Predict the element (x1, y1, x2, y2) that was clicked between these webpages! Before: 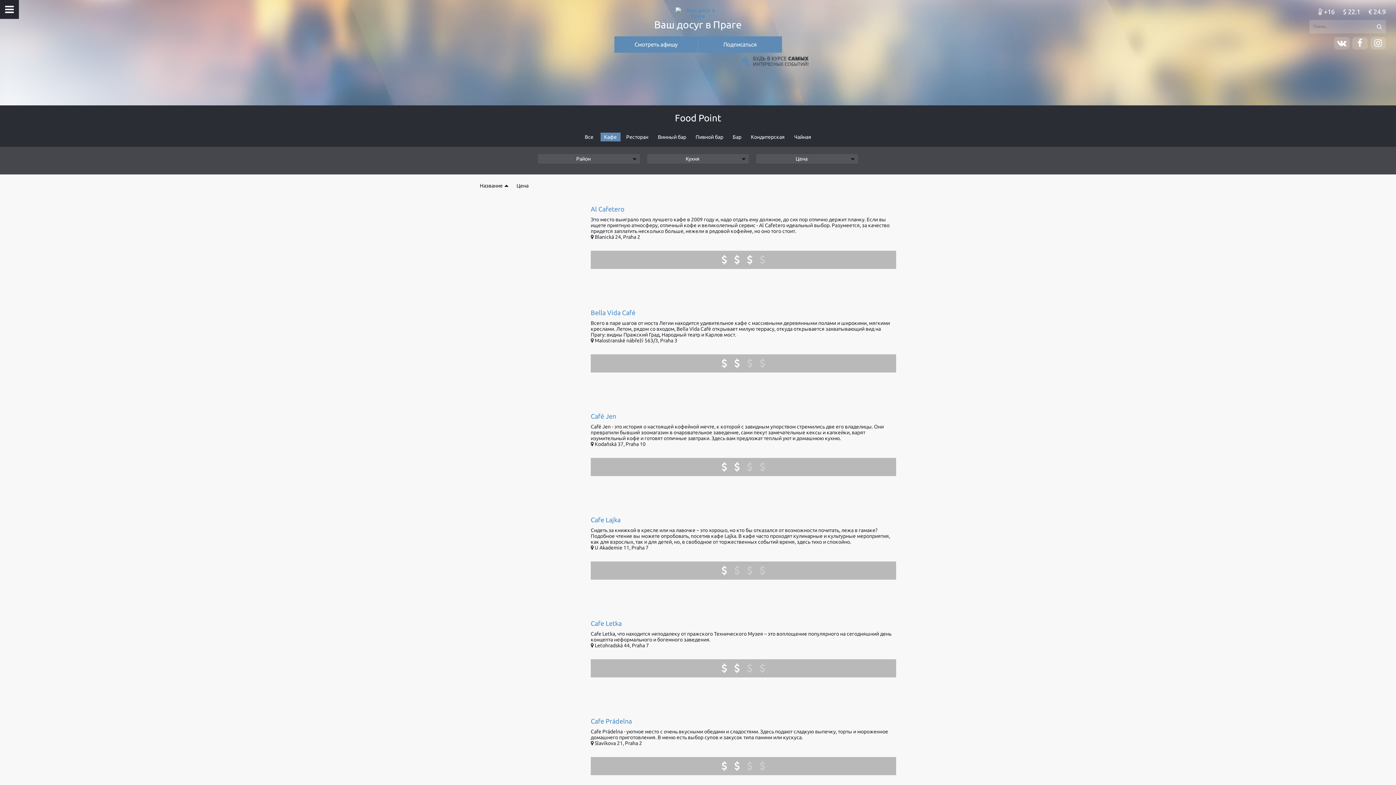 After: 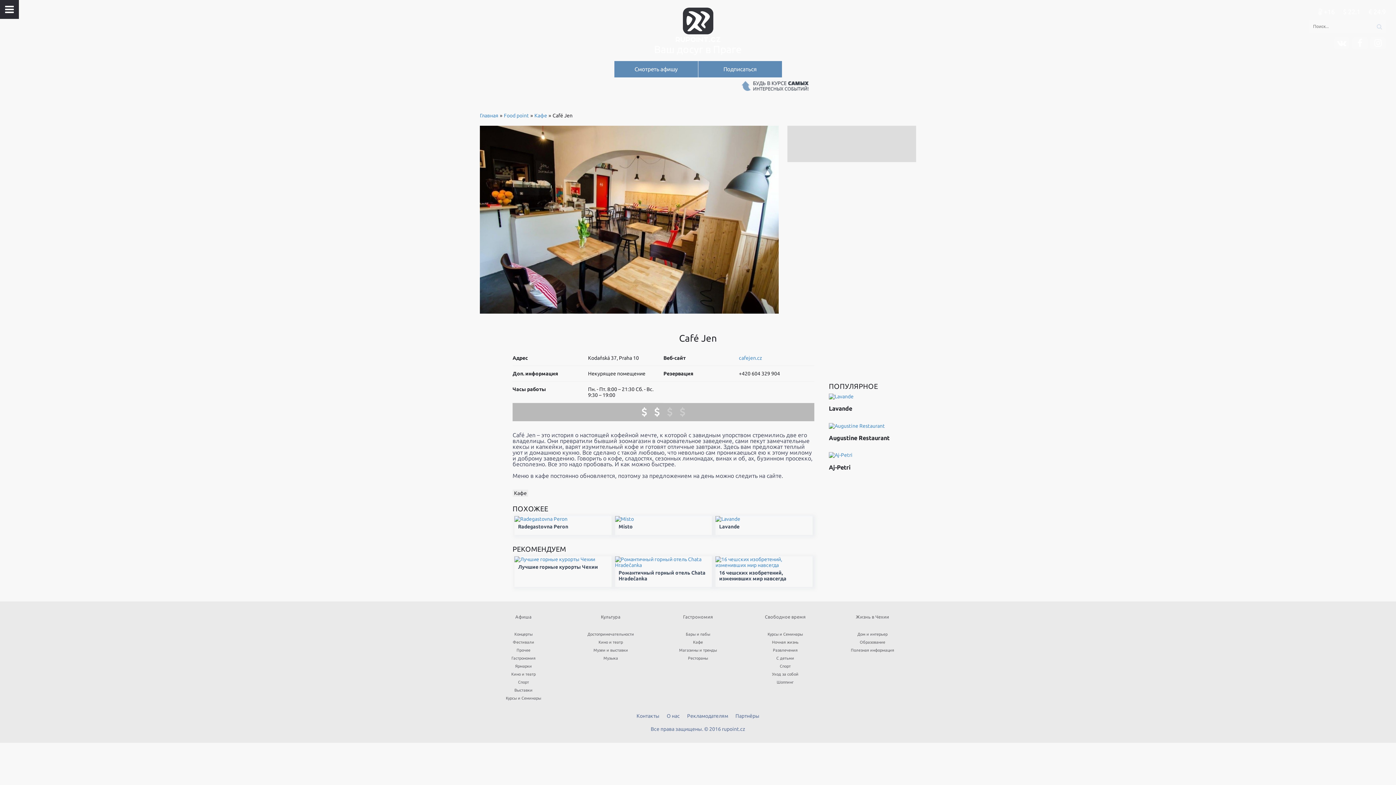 Action: label: Café Jen bbox: (590, 412, 616, 420)